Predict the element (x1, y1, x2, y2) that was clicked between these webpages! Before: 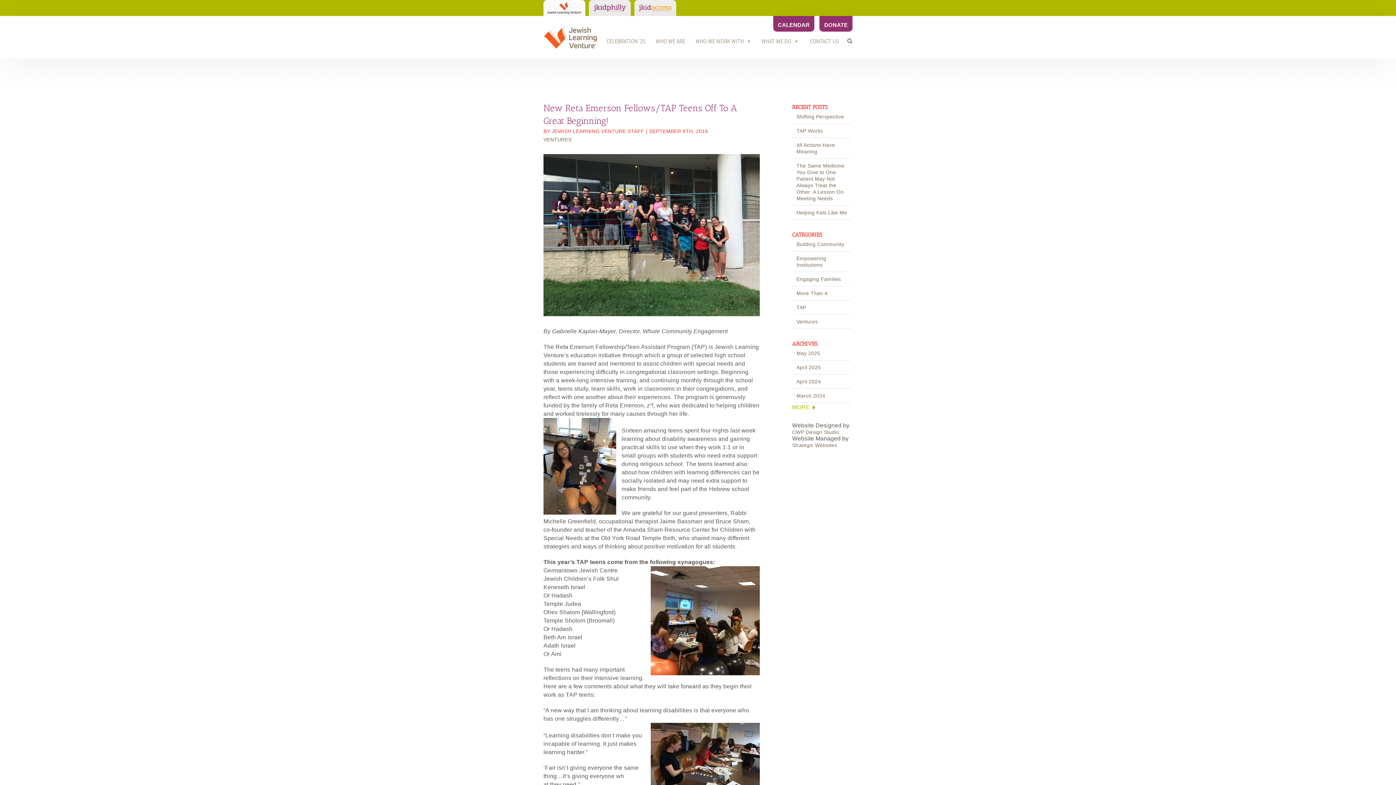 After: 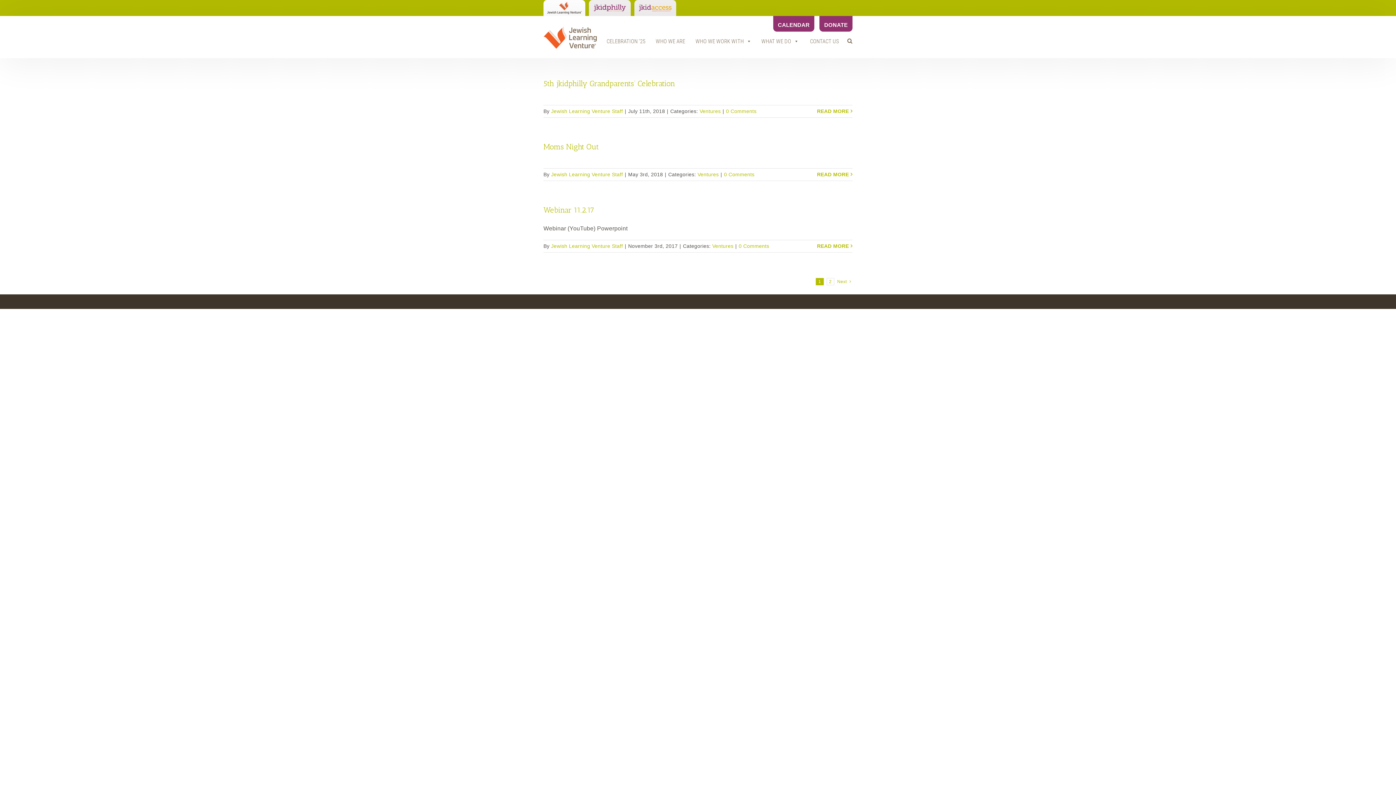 Action: label: VENTURES bbox: (543, 135, 760, 143)